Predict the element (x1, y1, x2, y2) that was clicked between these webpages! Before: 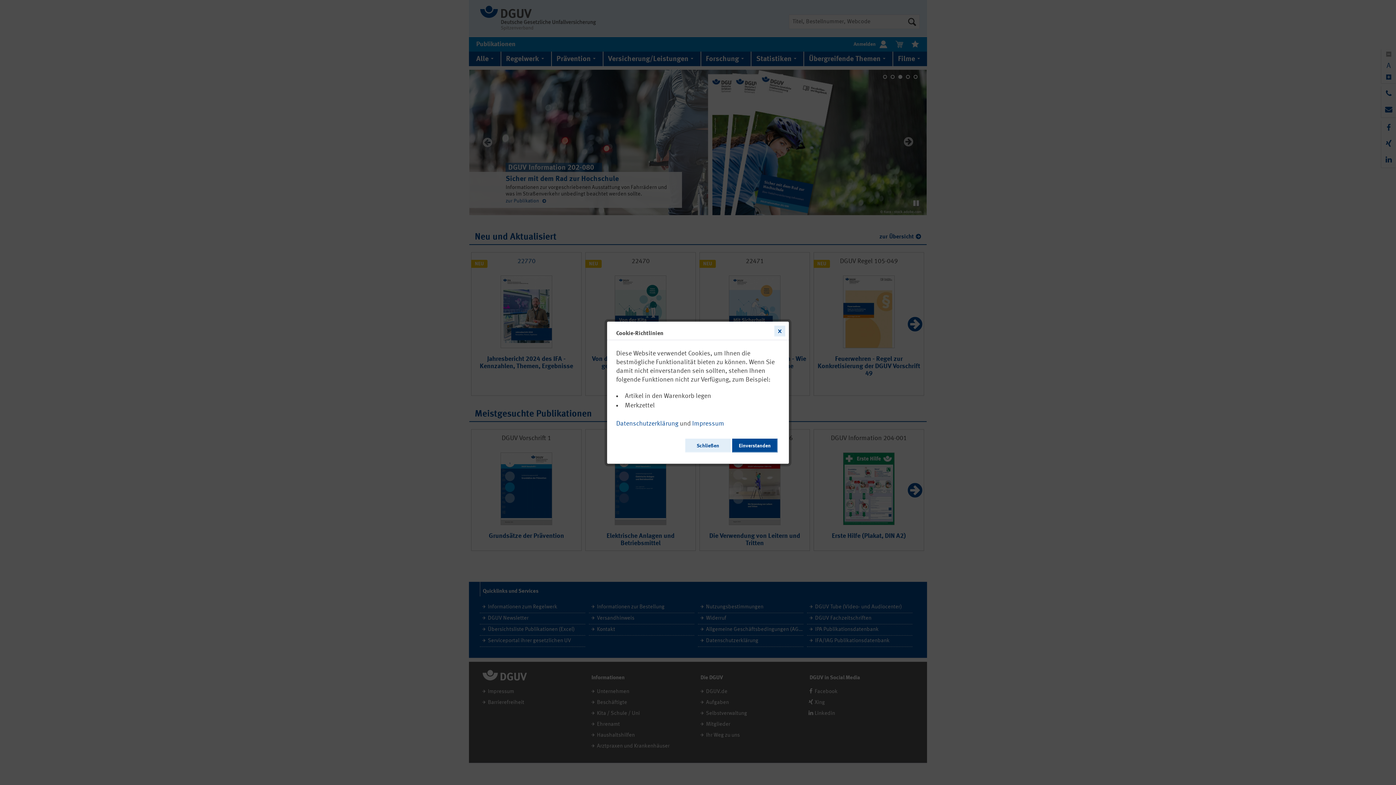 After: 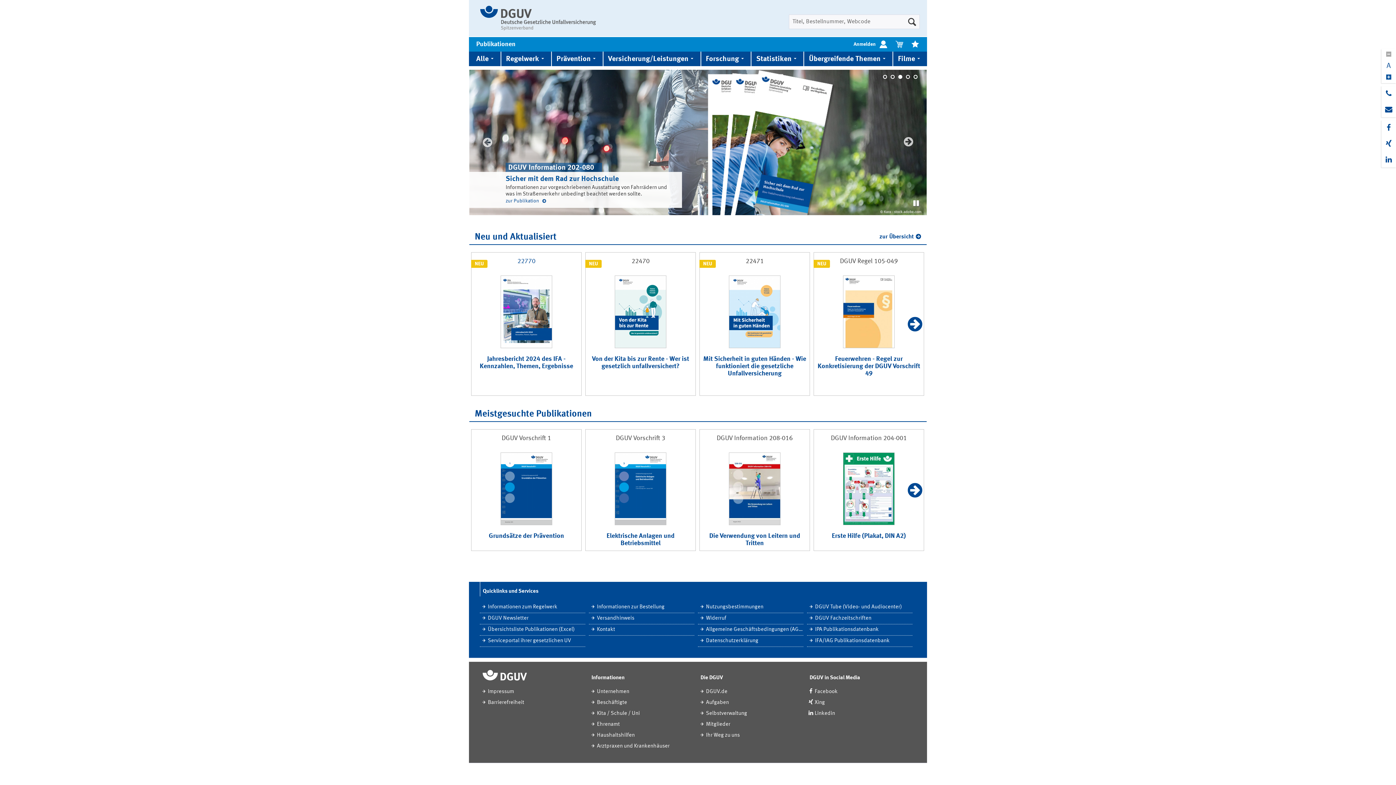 Action: label: Schließen bbox: (685, 438, 730, 452)